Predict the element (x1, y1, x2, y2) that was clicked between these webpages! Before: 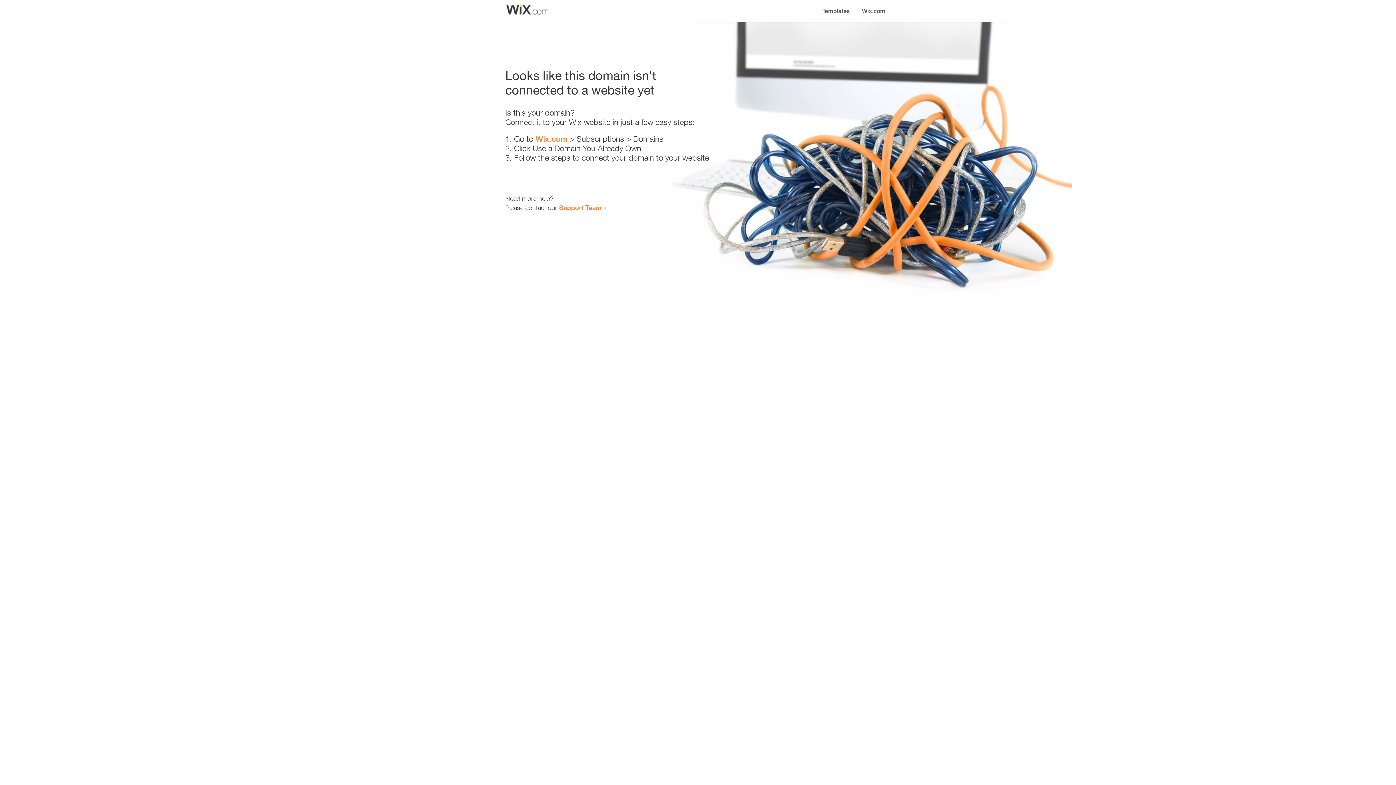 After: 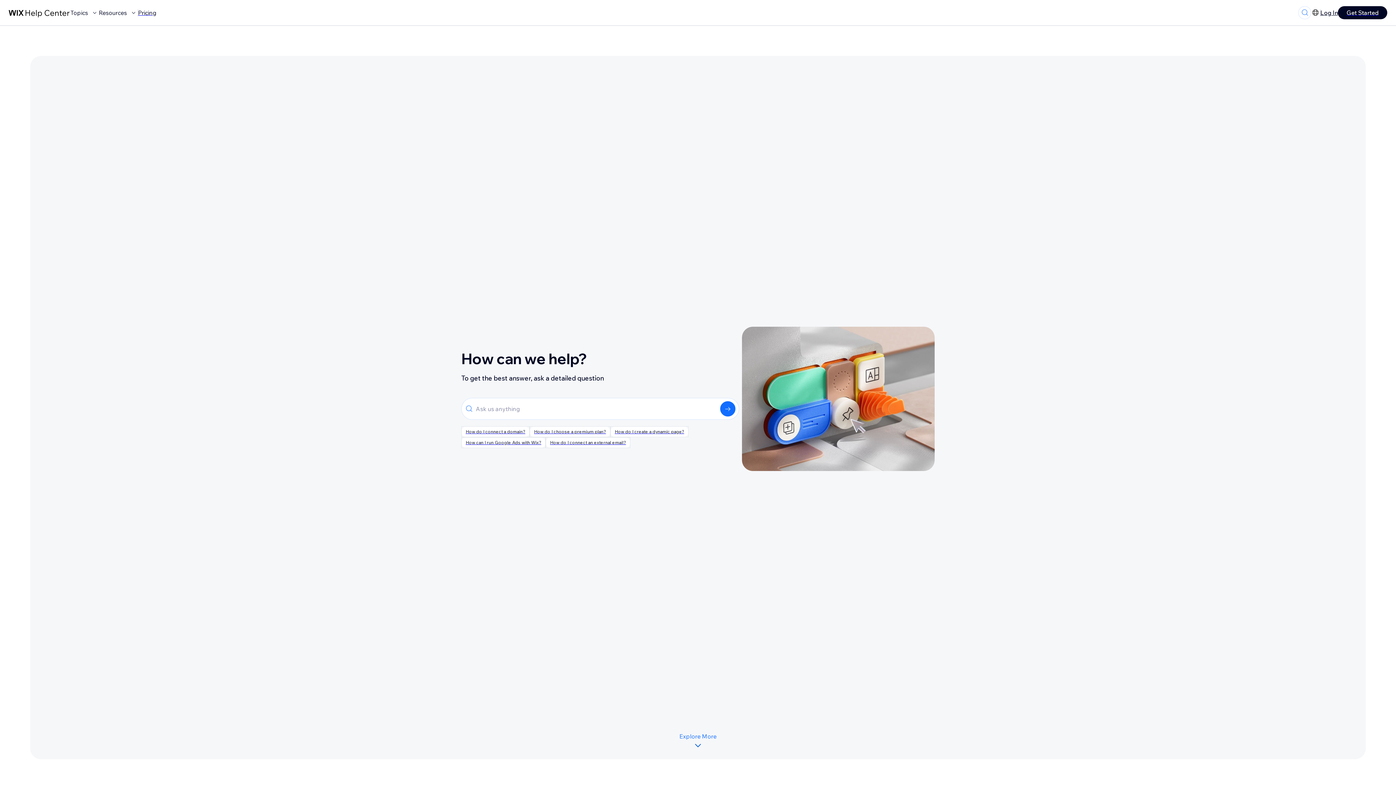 Action: bbox: (559, 203, 601, 211) label: Support Team